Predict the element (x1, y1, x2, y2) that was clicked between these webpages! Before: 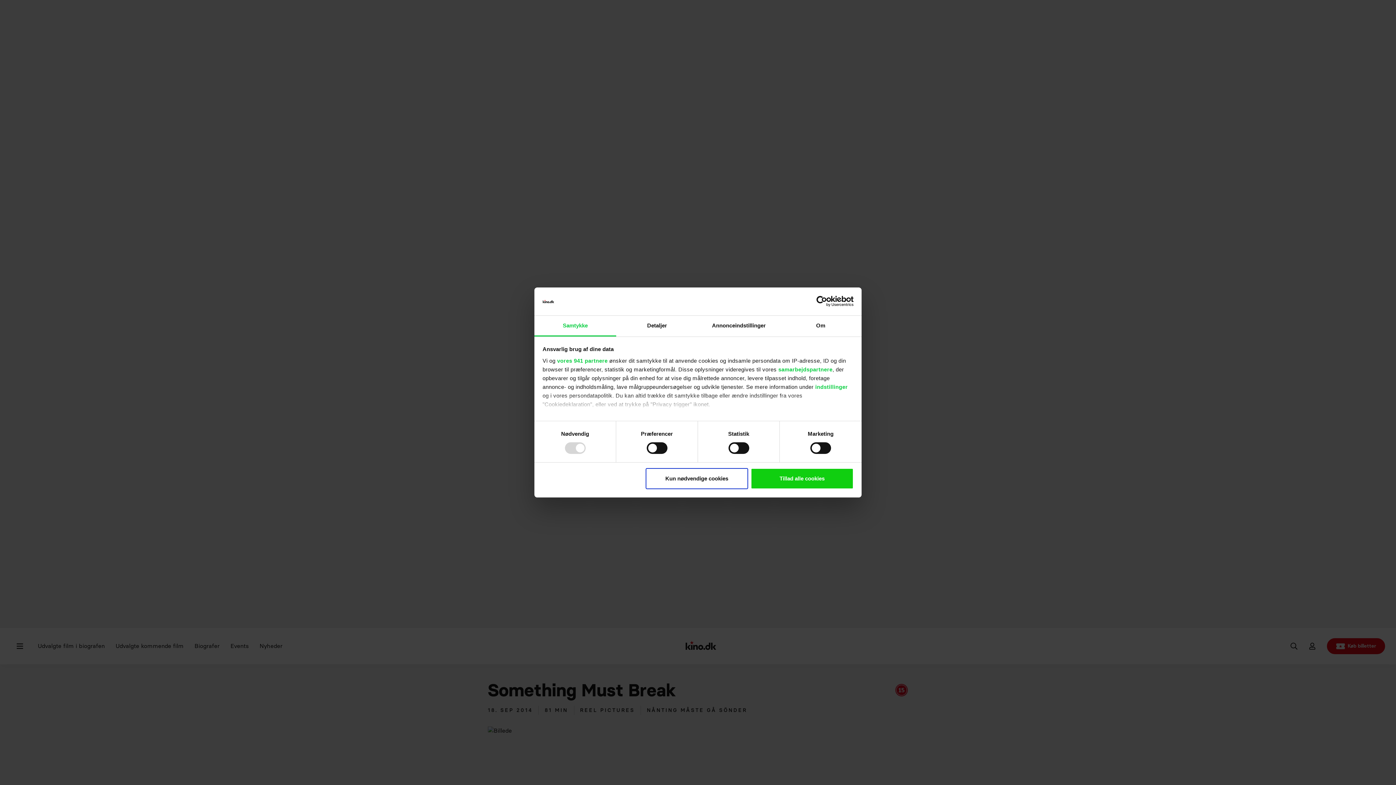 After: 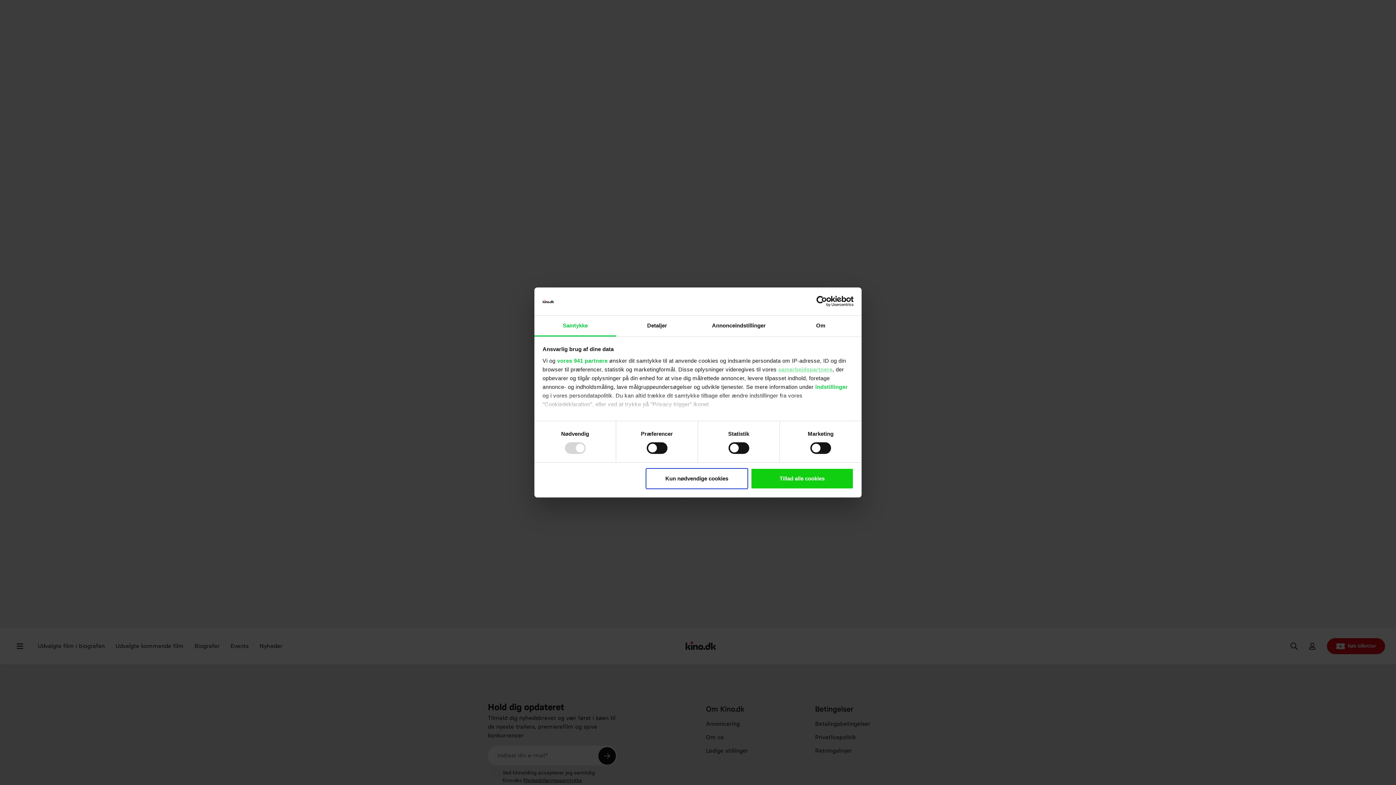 Action: label: samarbejdspartnere bbox: (778, 366, 832, 372)